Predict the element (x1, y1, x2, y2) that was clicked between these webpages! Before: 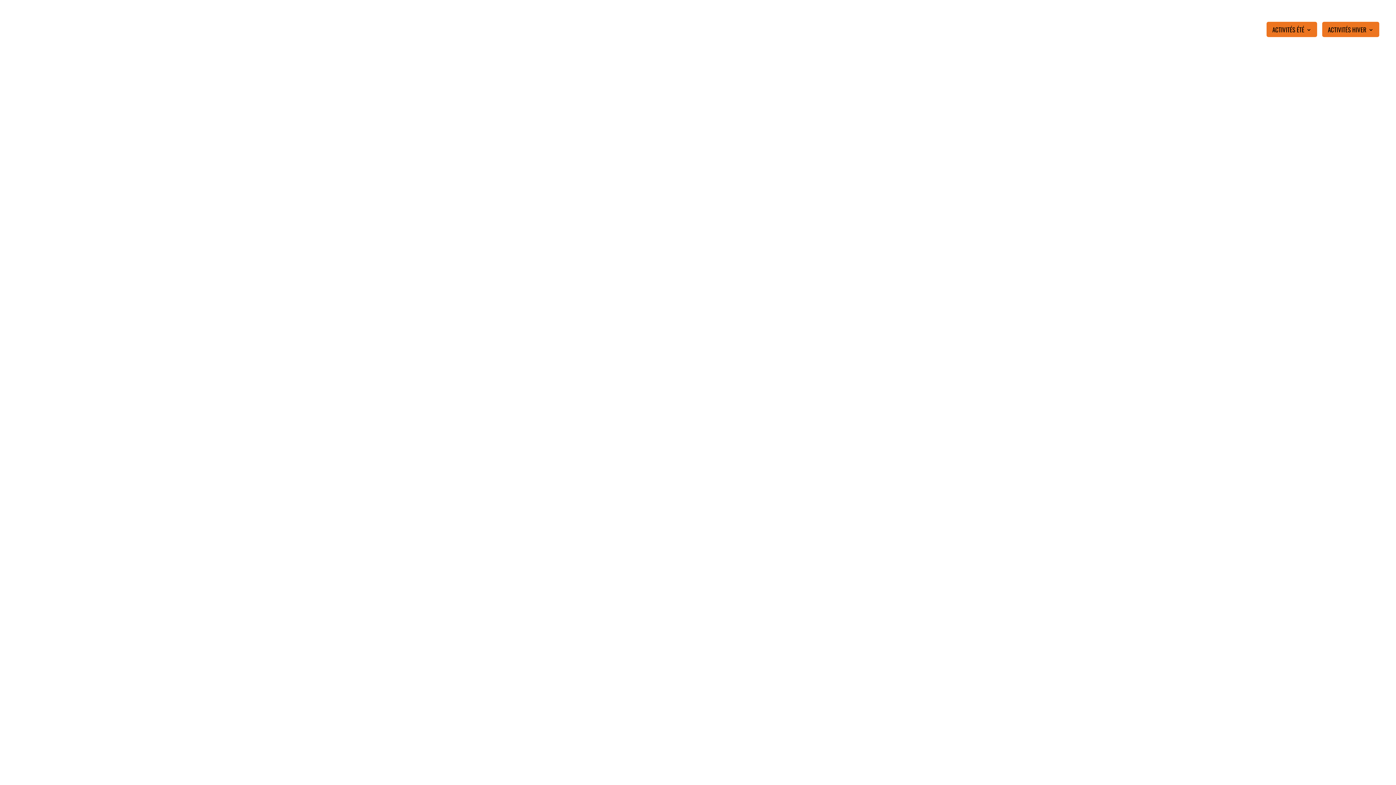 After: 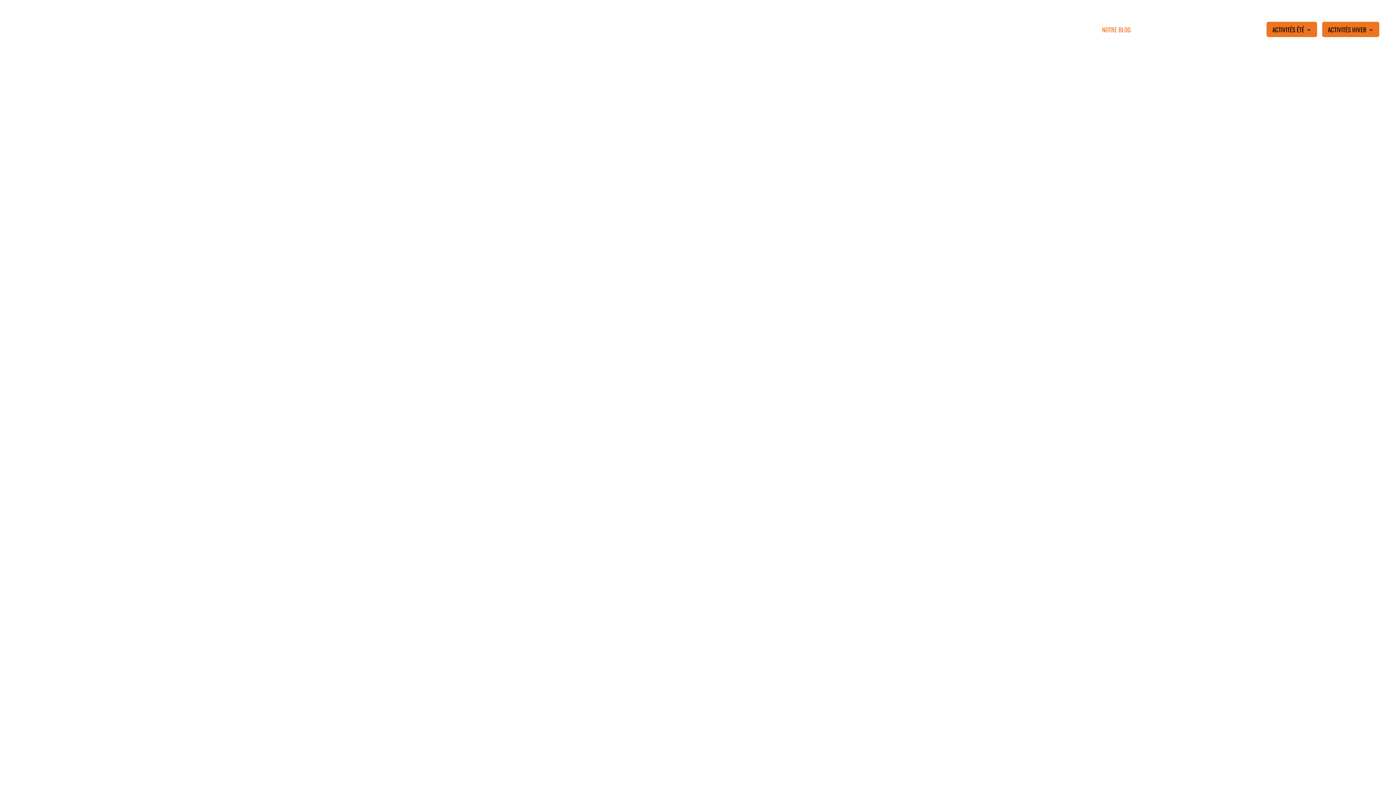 Action: label: NOTRE BLOG bbox: (1102, 27, 1131, 54)